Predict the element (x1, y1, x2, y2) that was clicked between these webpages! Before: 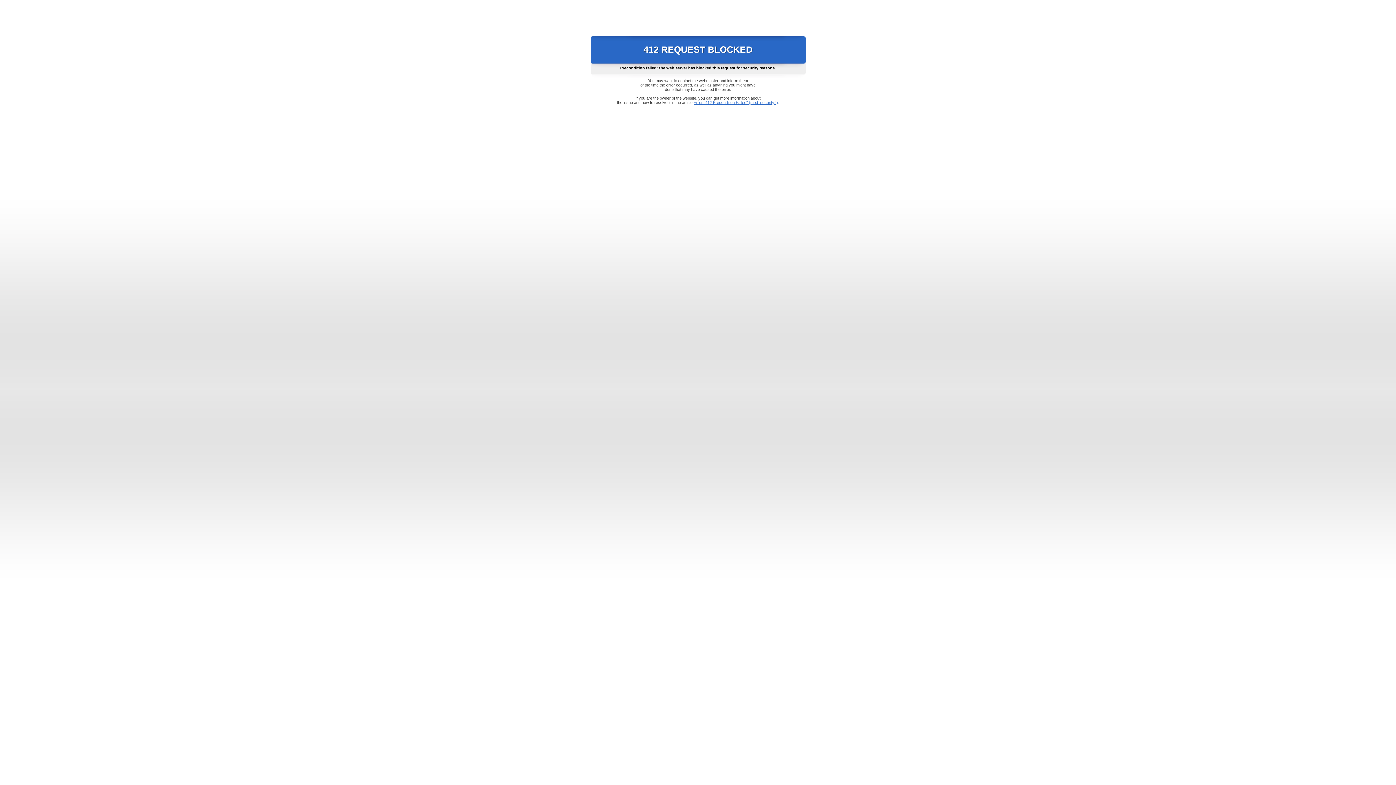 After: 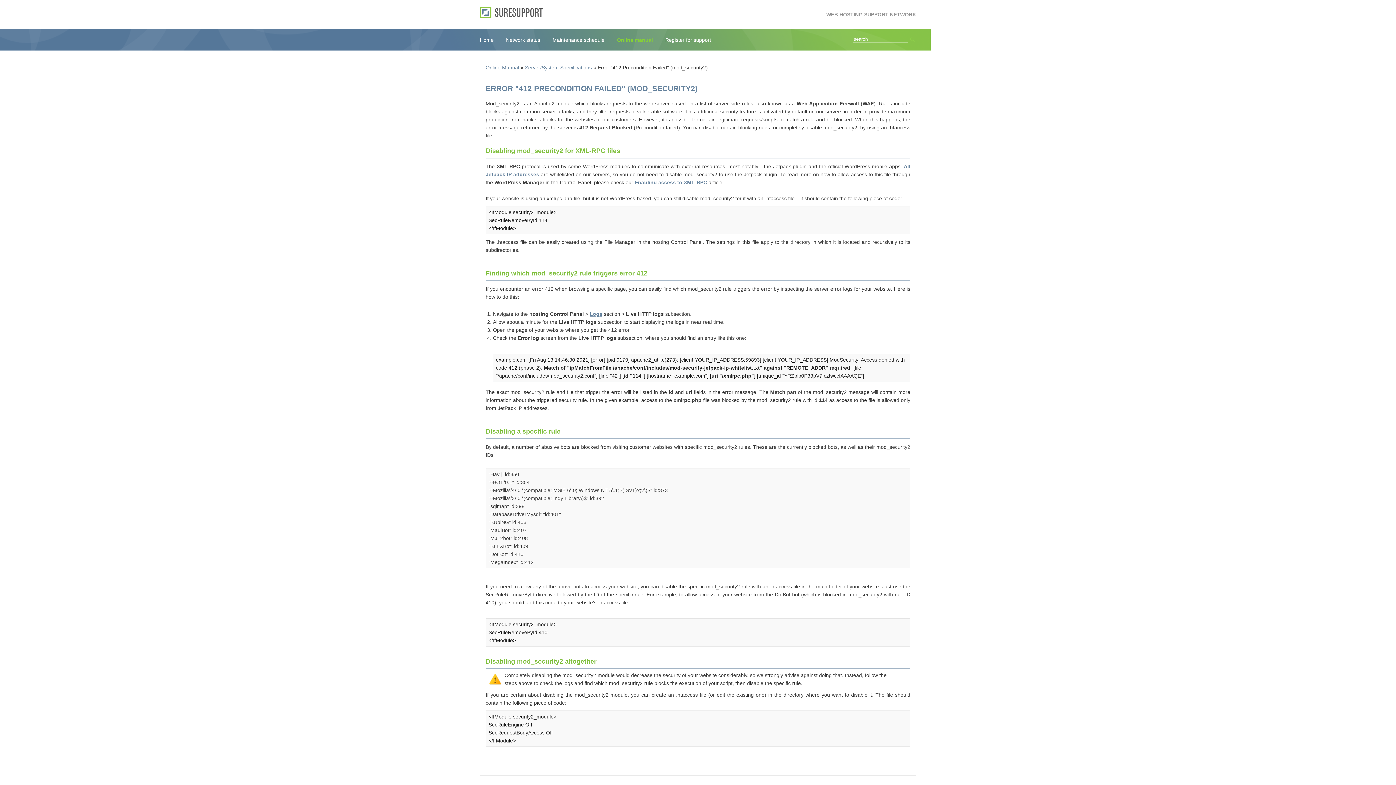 Action: bbox: (693, 100, 778, 104) label: Error "412 Precondition Failed" (mod_security2)